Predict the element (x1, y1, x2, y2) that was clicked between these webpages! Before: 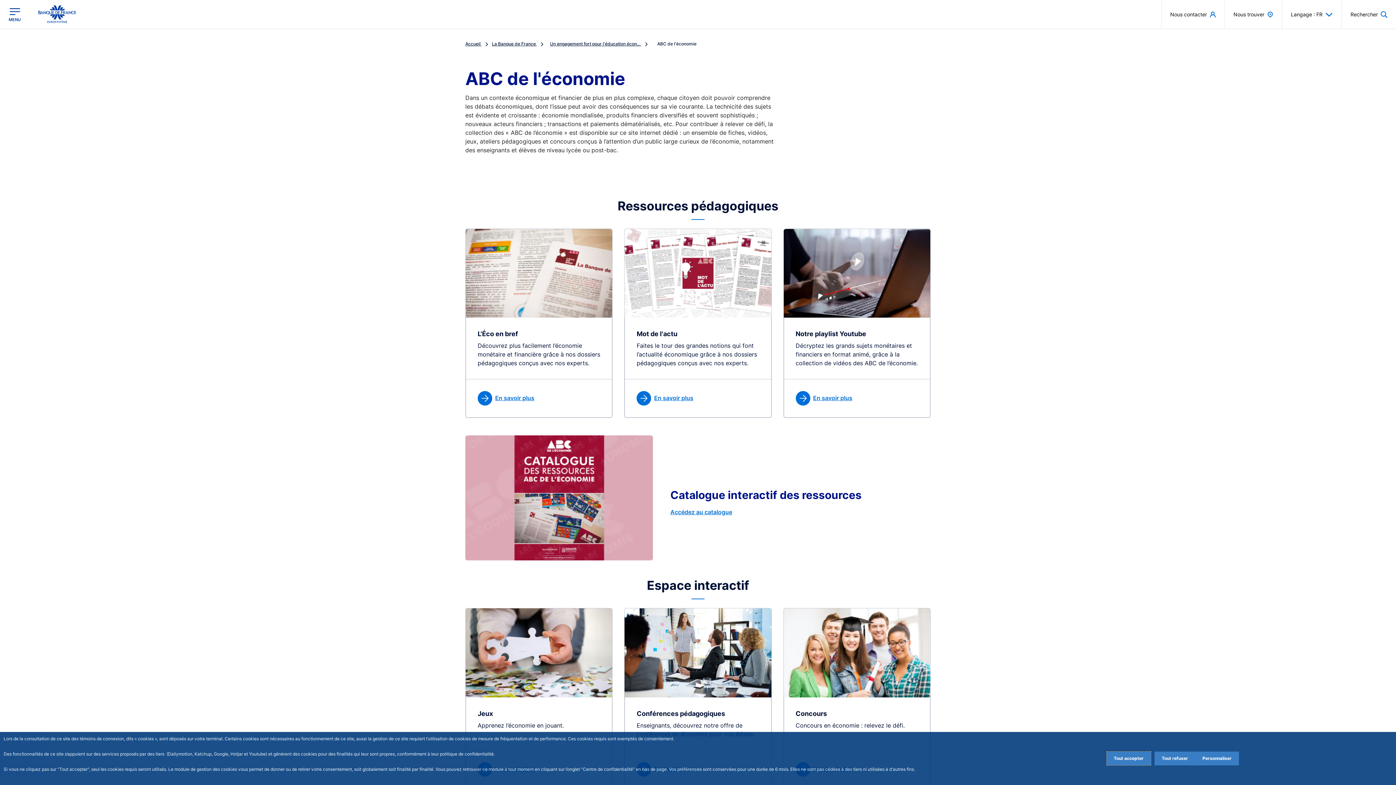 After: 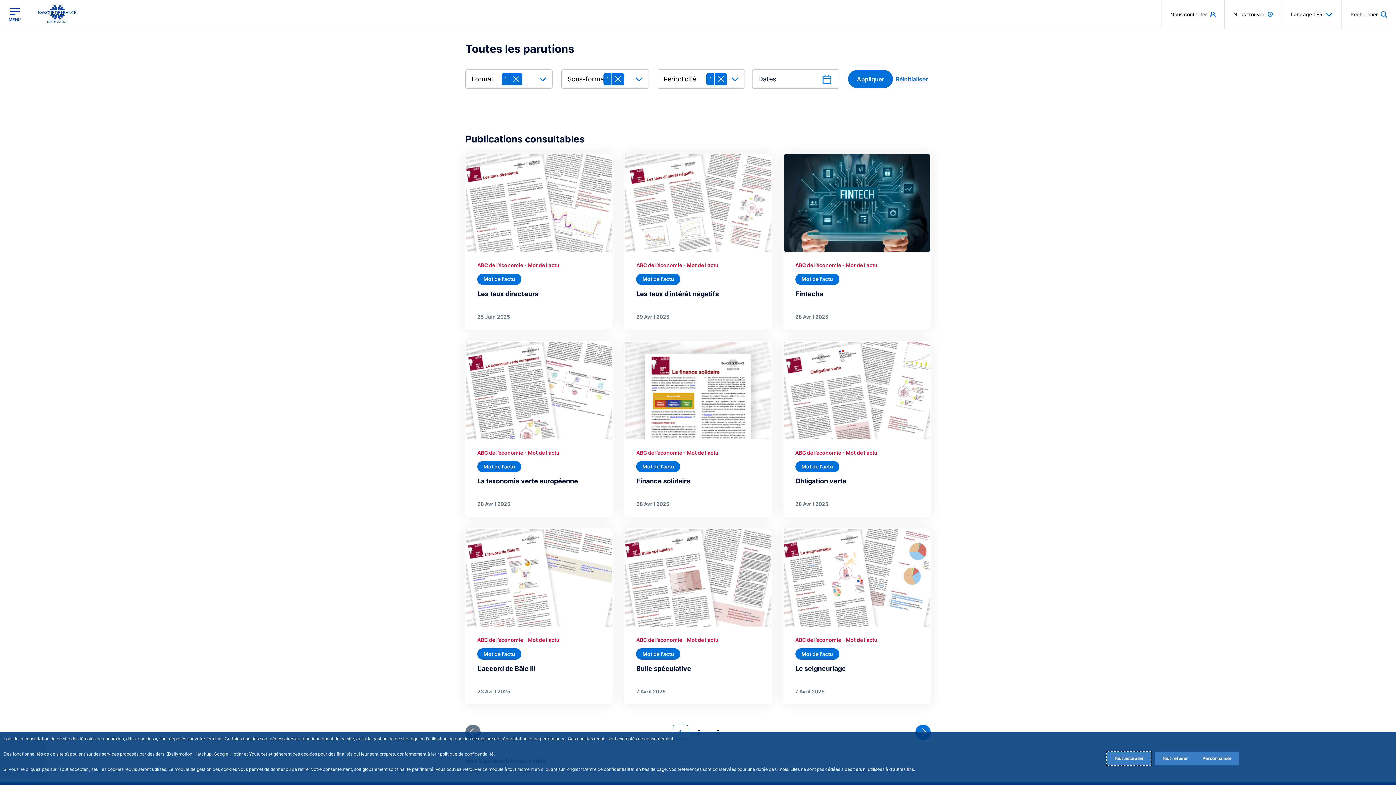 Action: bbox: (636, 391, 759, 405) label: En savoir plus